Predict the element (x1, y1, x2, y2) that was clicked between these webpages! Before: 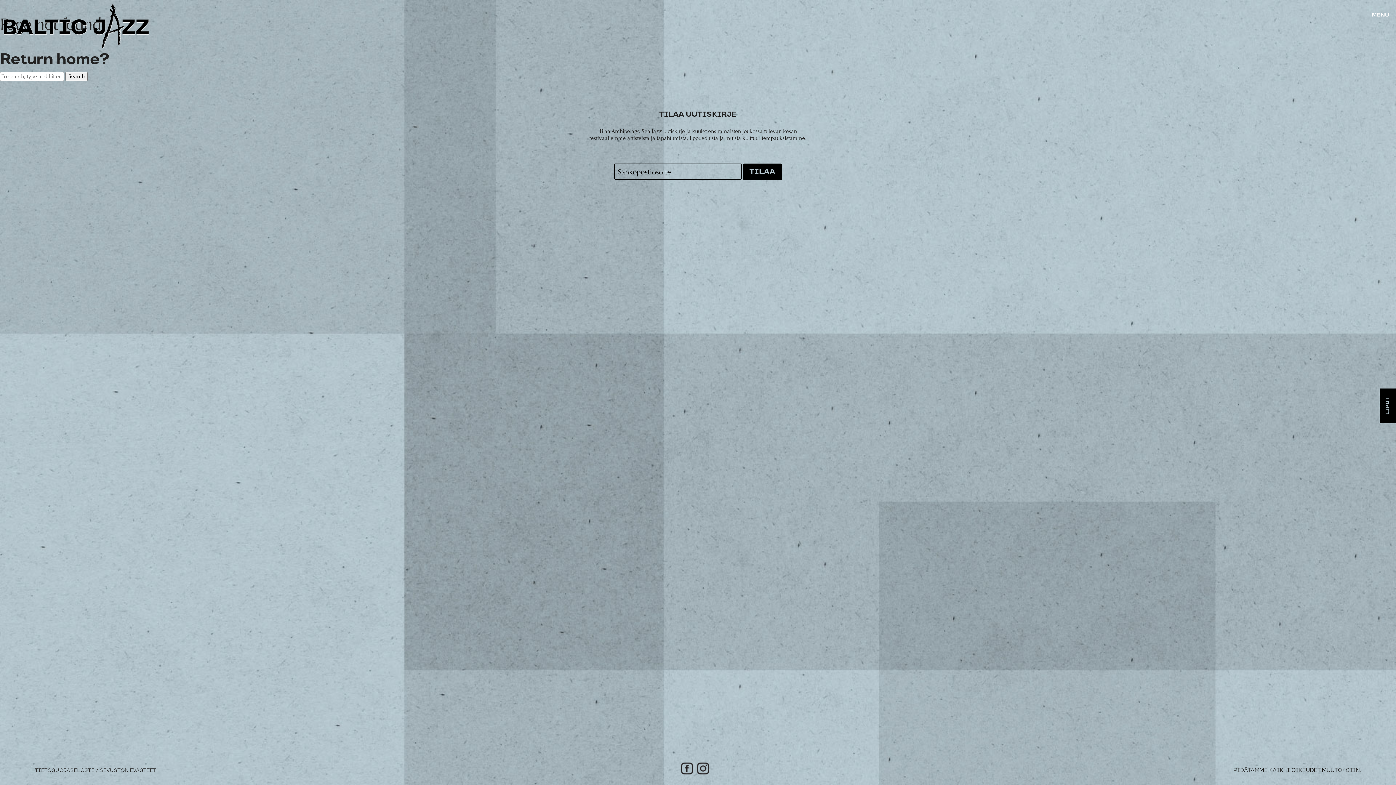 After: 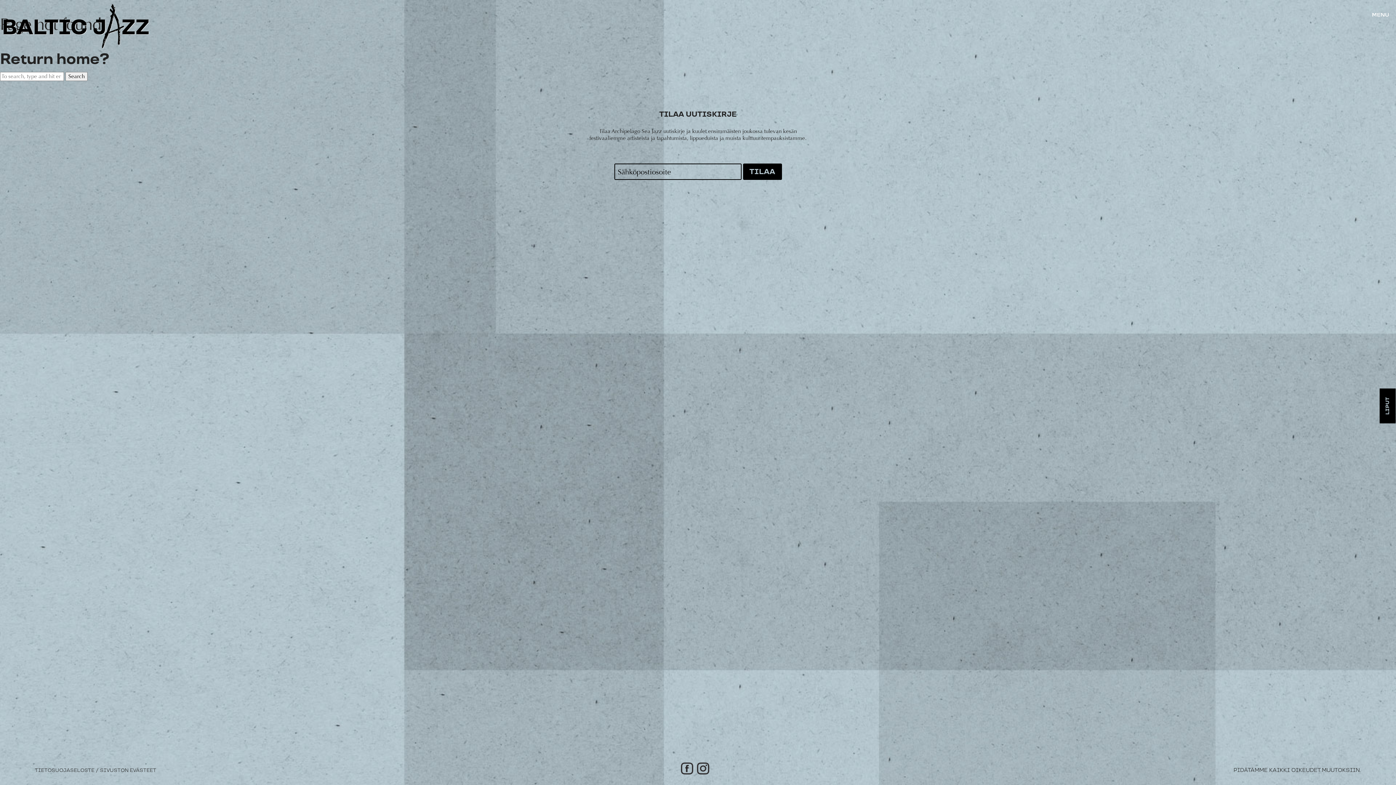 Action: bbox: (695, 761, 710, 776)